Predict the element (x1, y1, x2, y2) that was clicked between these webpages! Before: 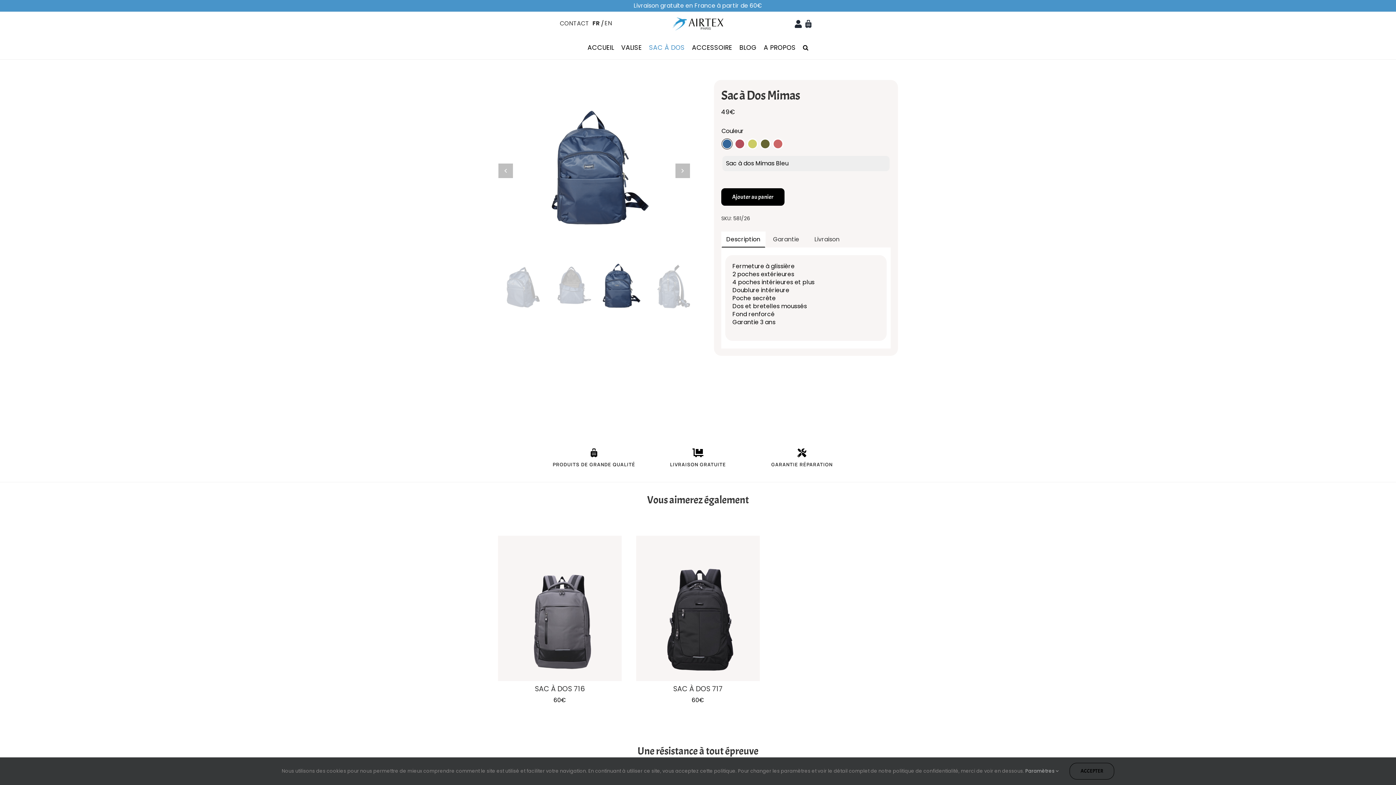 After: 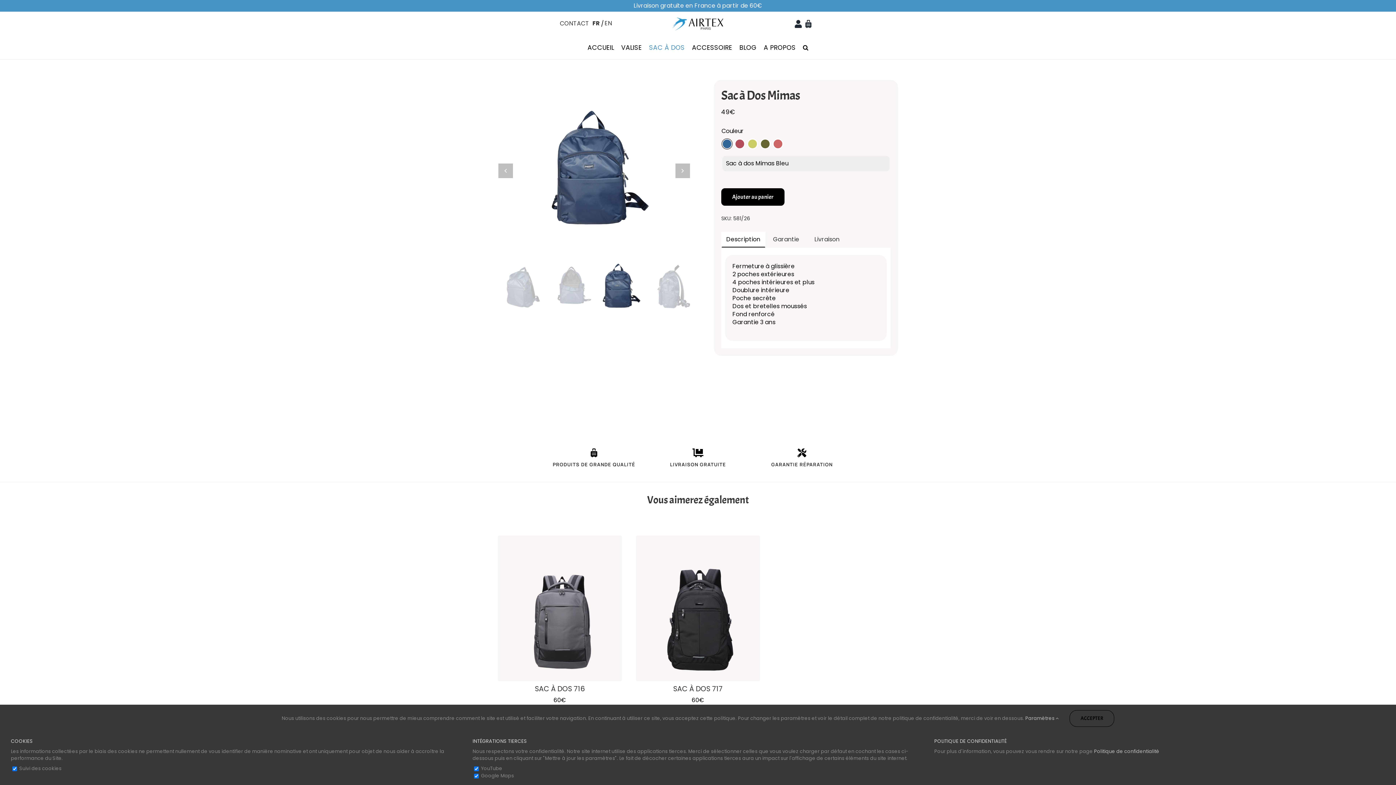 Action: label: Paramètres  bbox: (1025, 768, 1059, 774)